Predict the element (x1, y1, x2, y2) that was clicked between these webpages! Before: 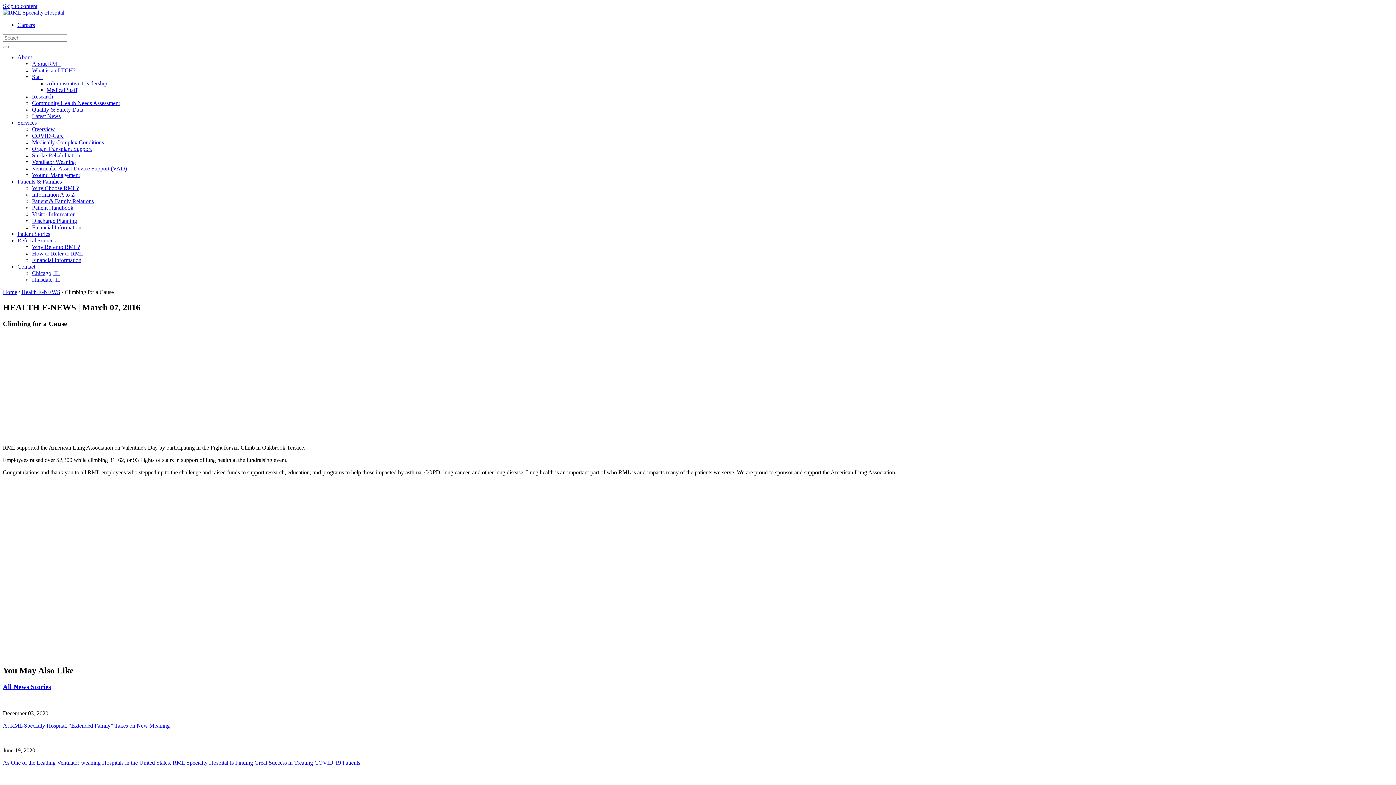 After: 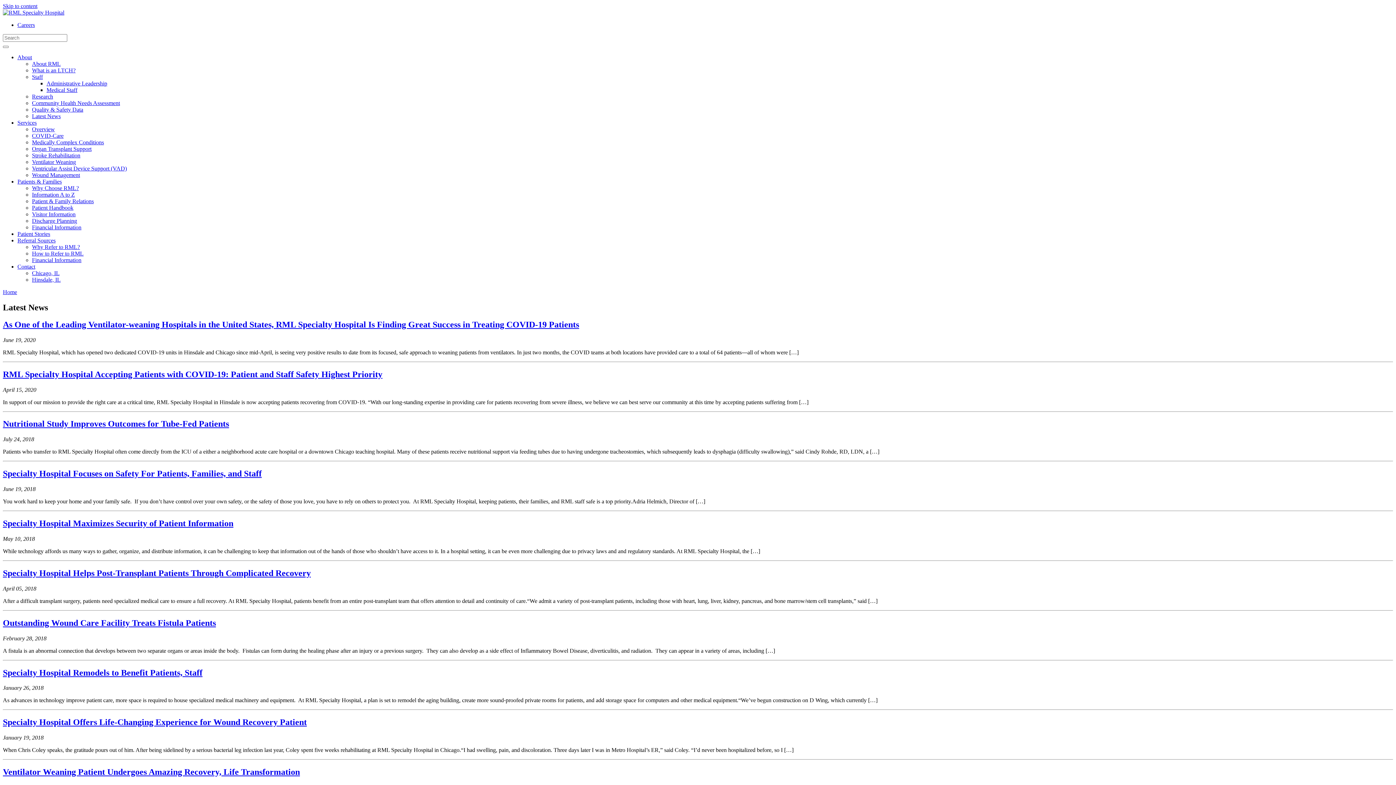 Action: bbox: (2, 683, 50, 691) label: All News Stories